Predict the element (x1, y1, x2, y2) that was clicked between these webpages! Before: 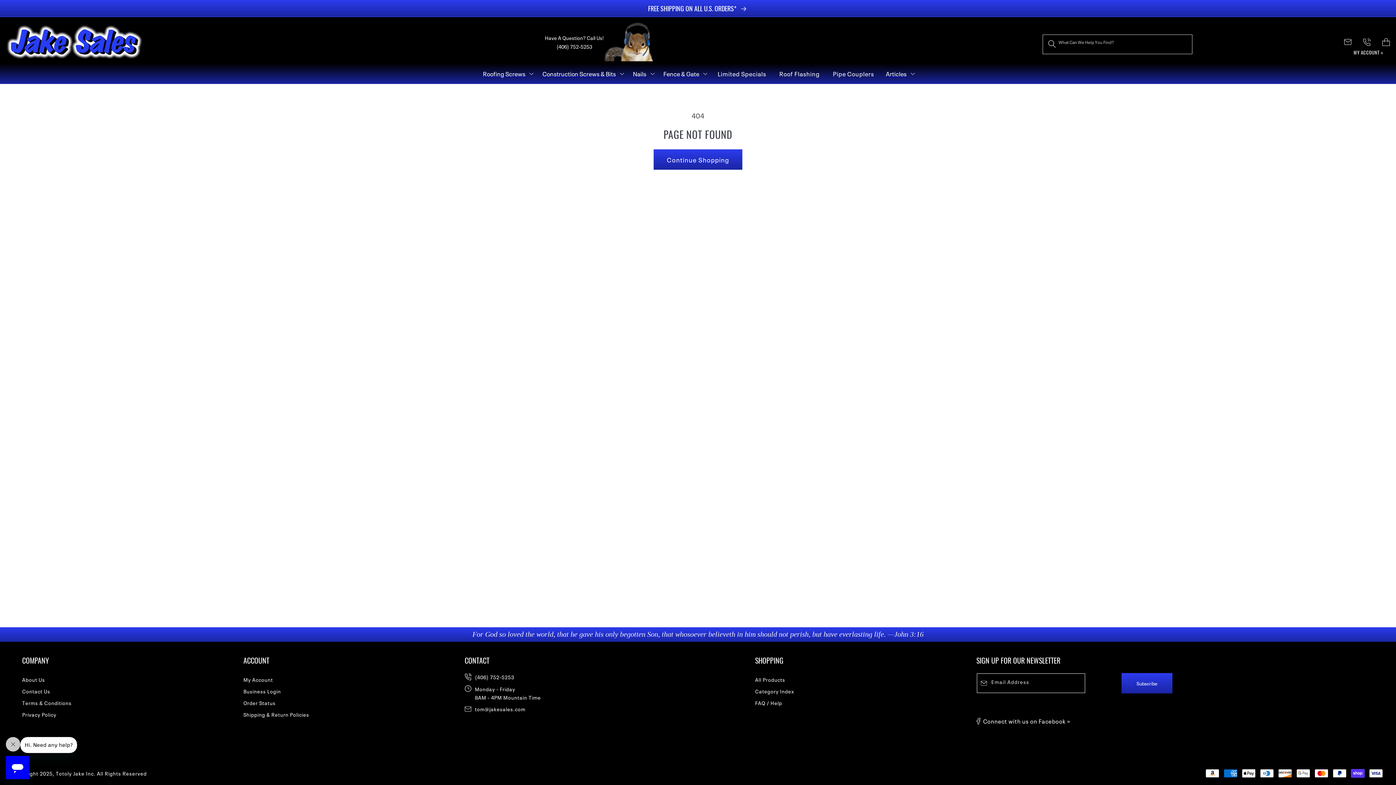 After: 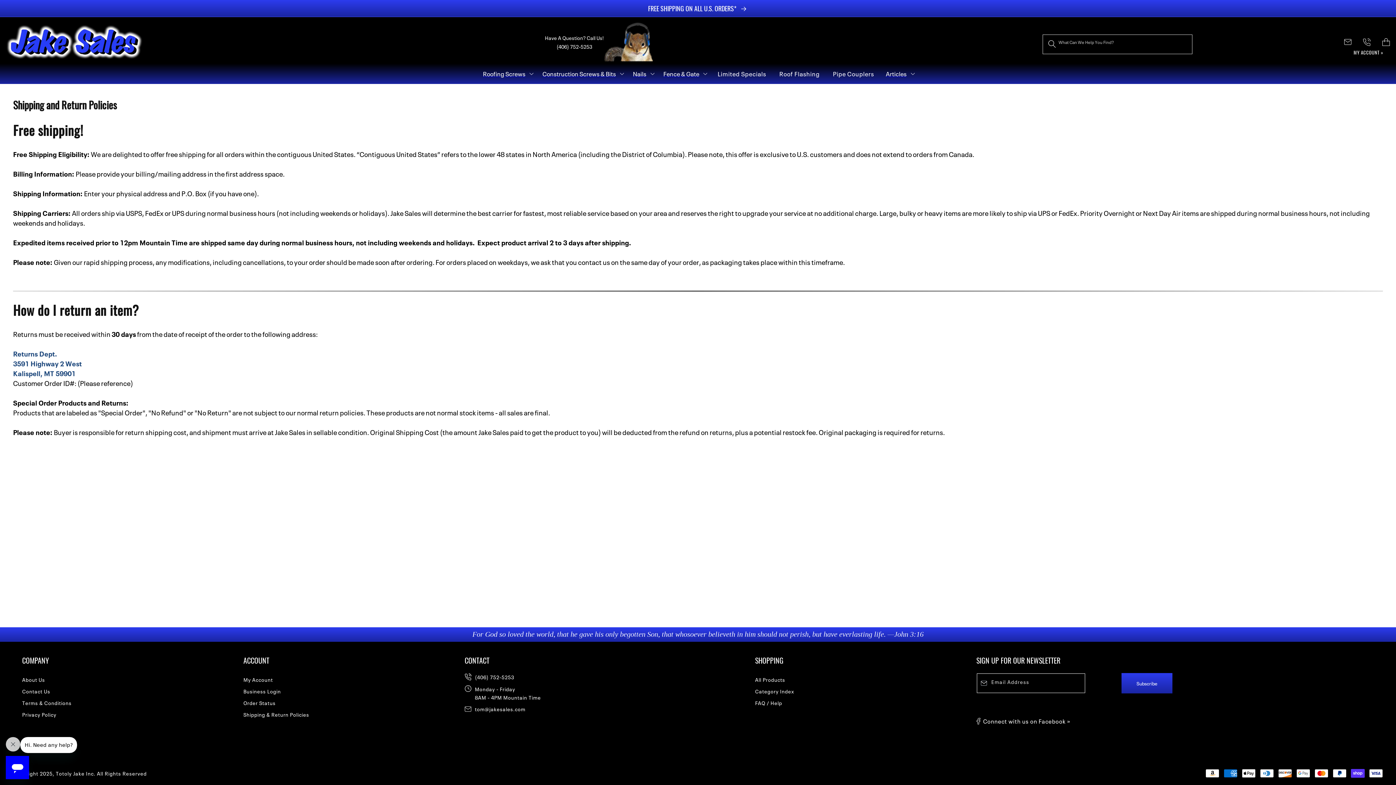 Action: bbox: (0, 0, 1396, 16) label: FREE SHIPPING ON ALL U.S. ORDERS* 